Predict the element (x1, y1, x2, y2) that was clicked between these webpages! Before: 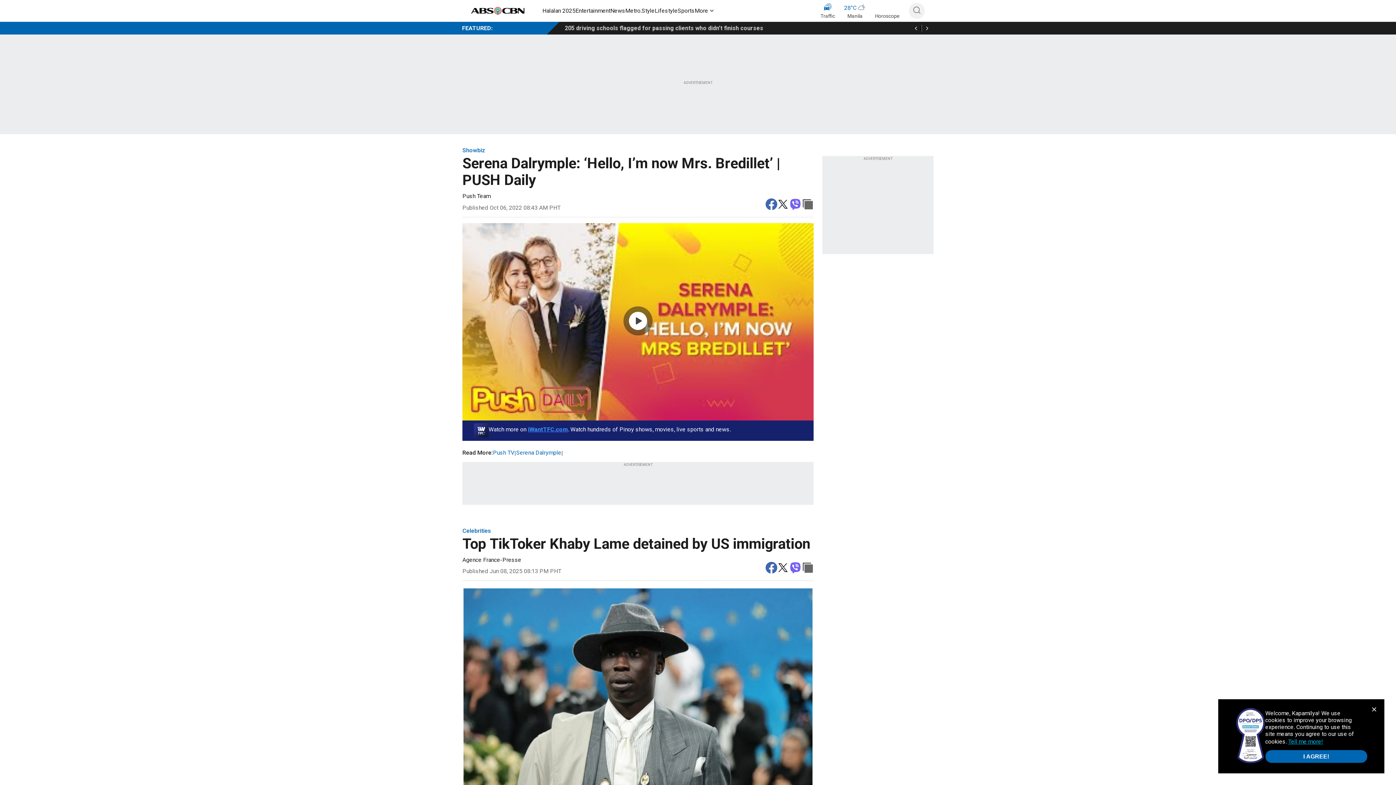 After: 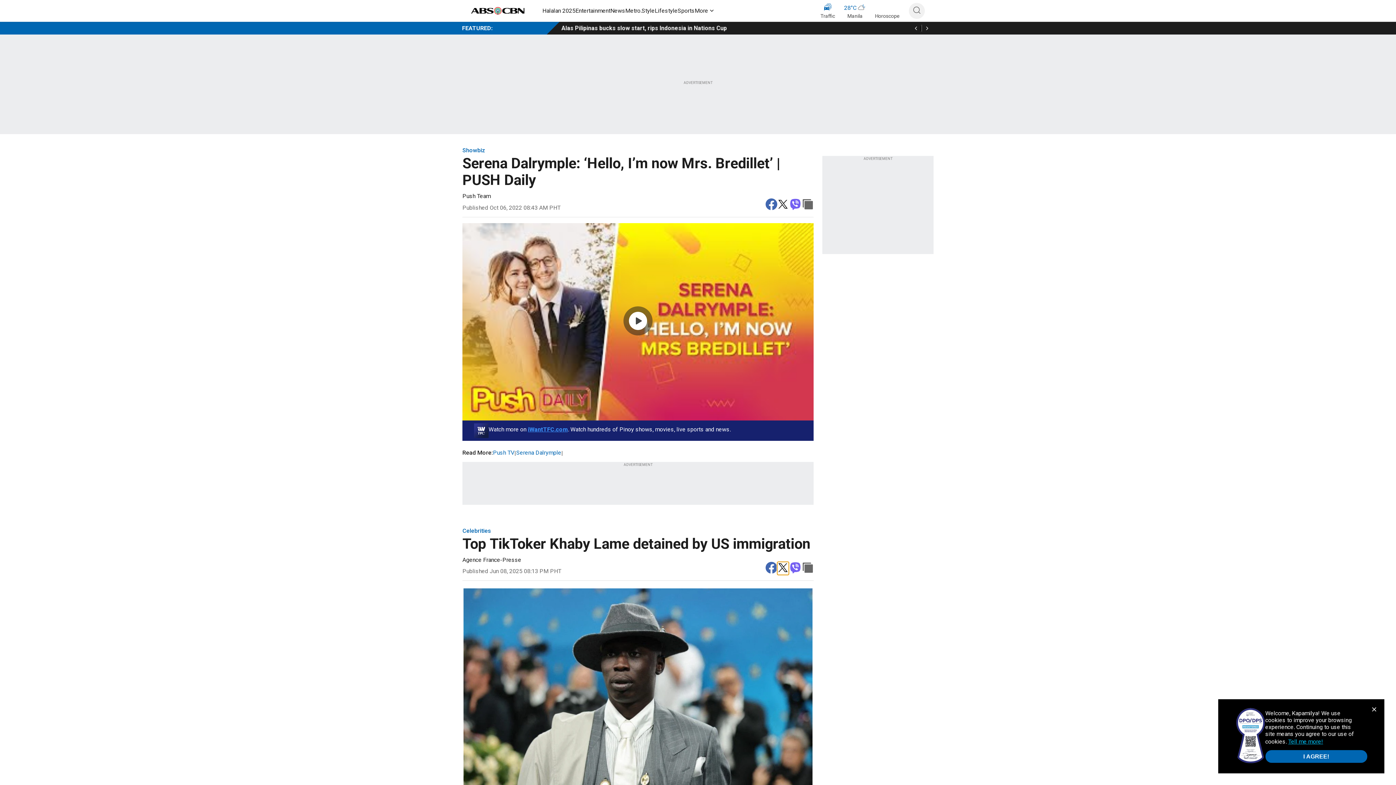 Action: bbox: (777, 562, 789, 575) label: twitter